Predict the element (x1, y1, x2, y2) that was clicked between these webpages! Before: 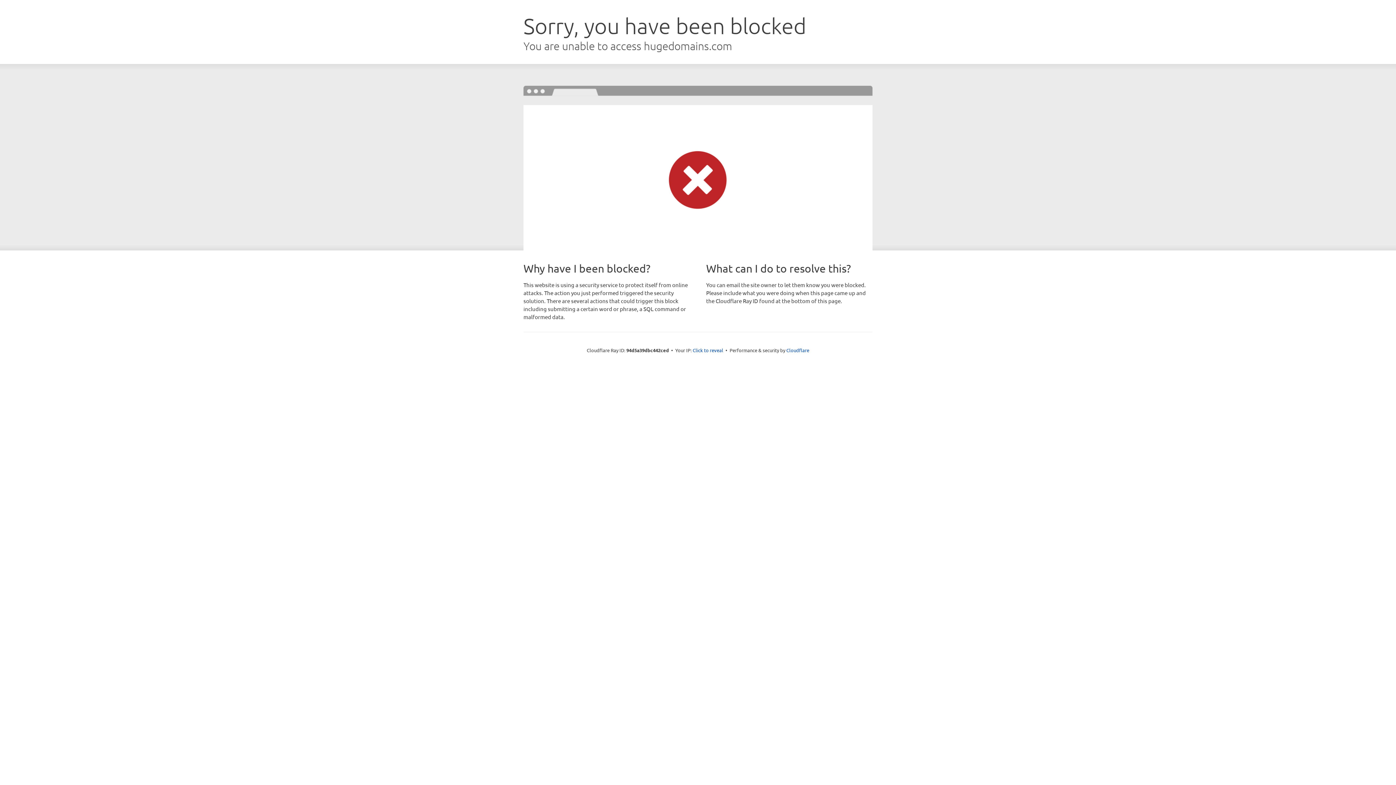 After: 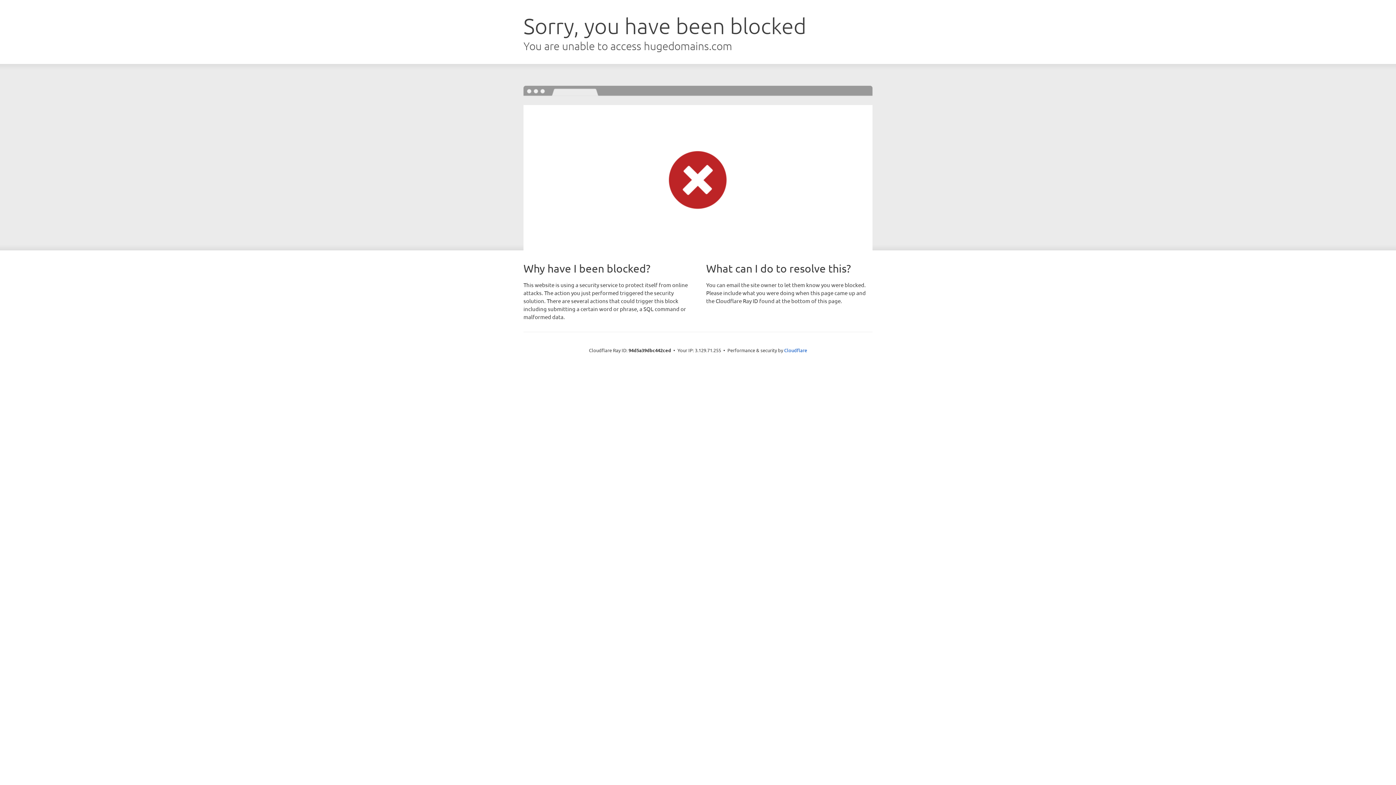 Action: bbox: (692, 346, 723, 353) label: Click to reveal